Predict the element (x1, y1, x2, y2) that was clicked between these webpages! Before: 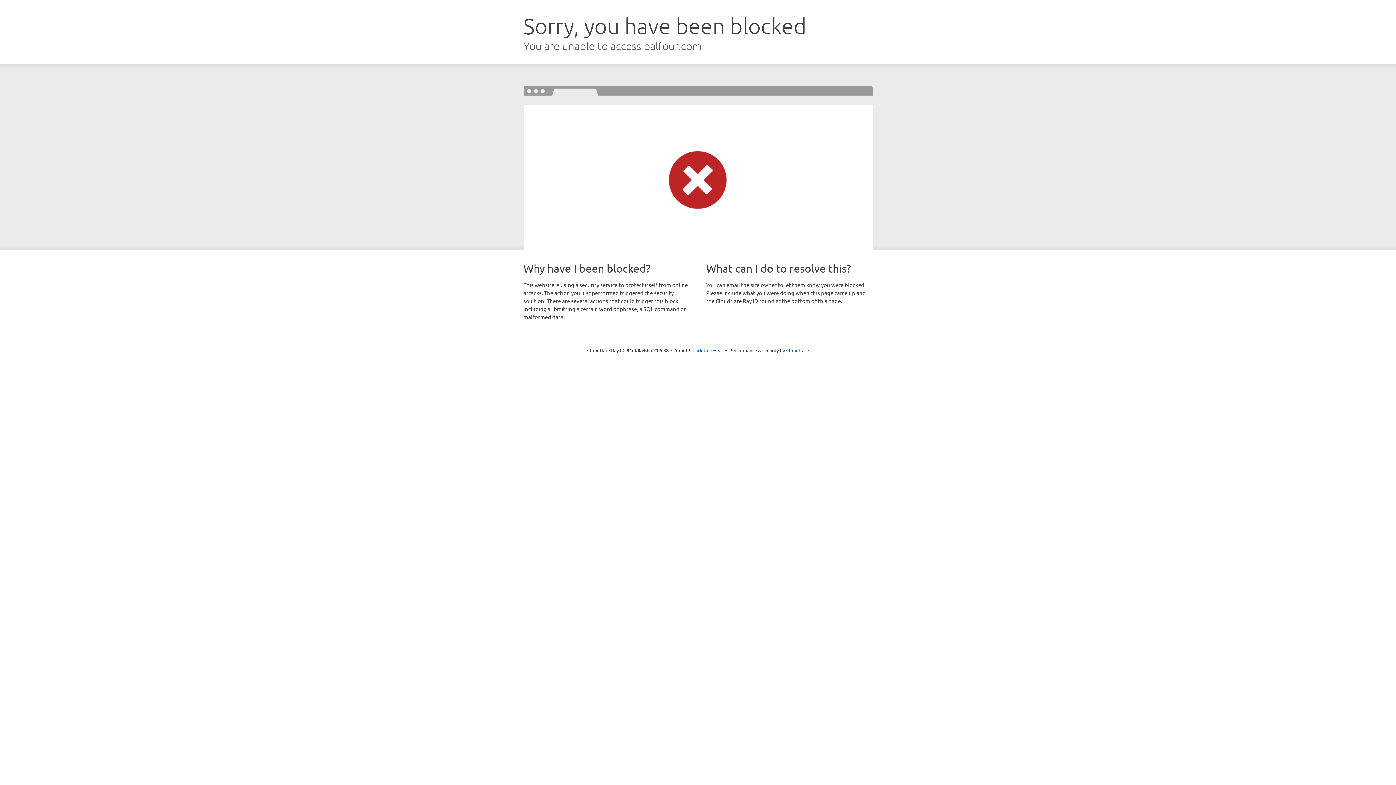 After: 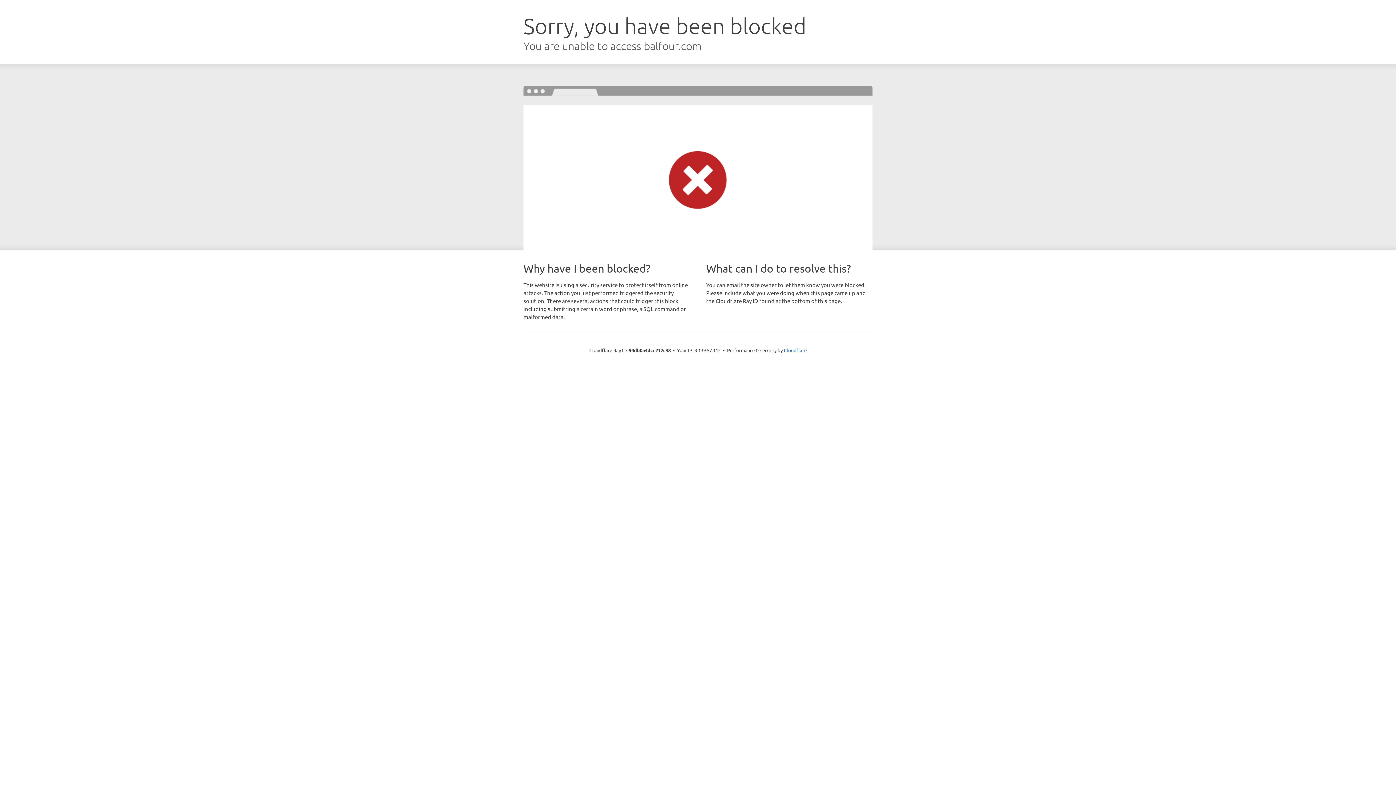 Action: bbox: (692, 346, 723, 353) label: Click to reveal